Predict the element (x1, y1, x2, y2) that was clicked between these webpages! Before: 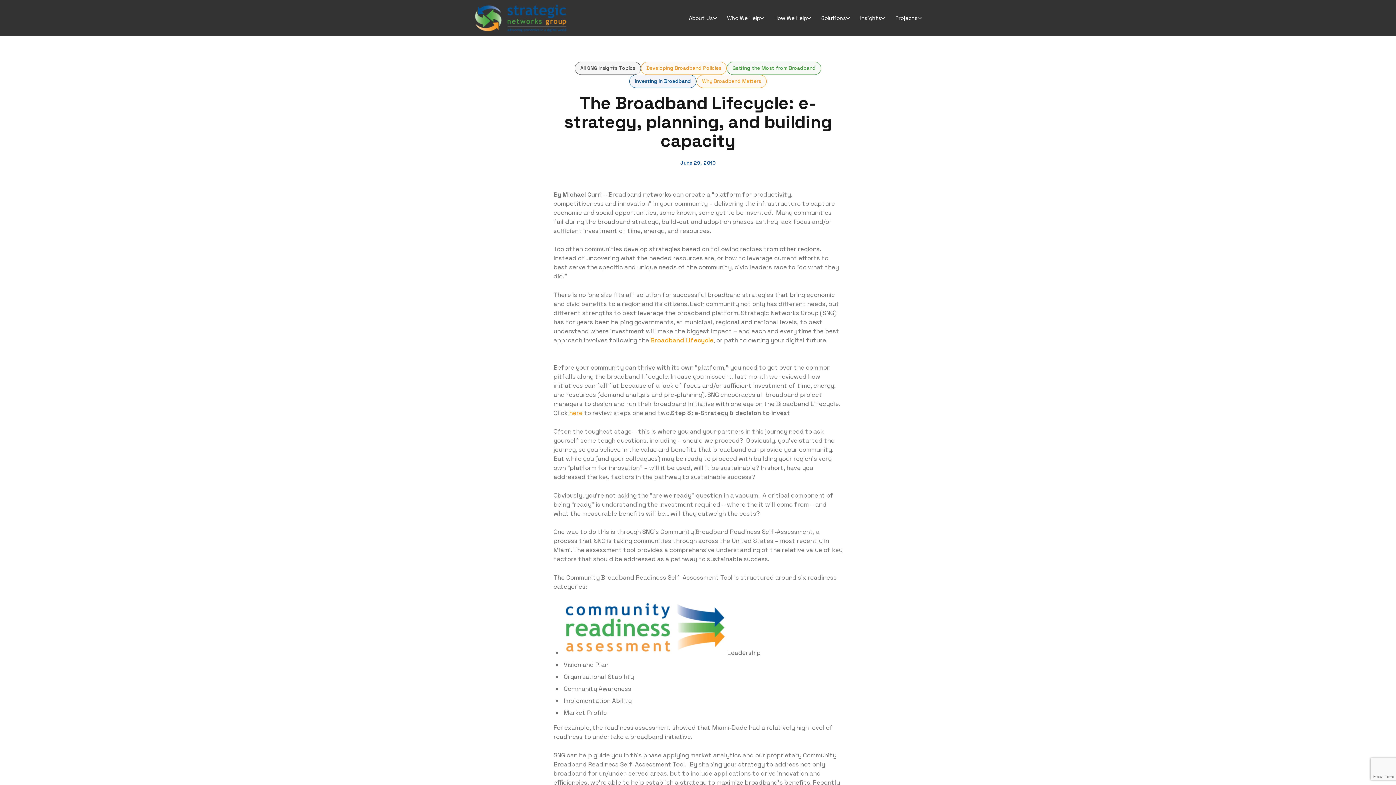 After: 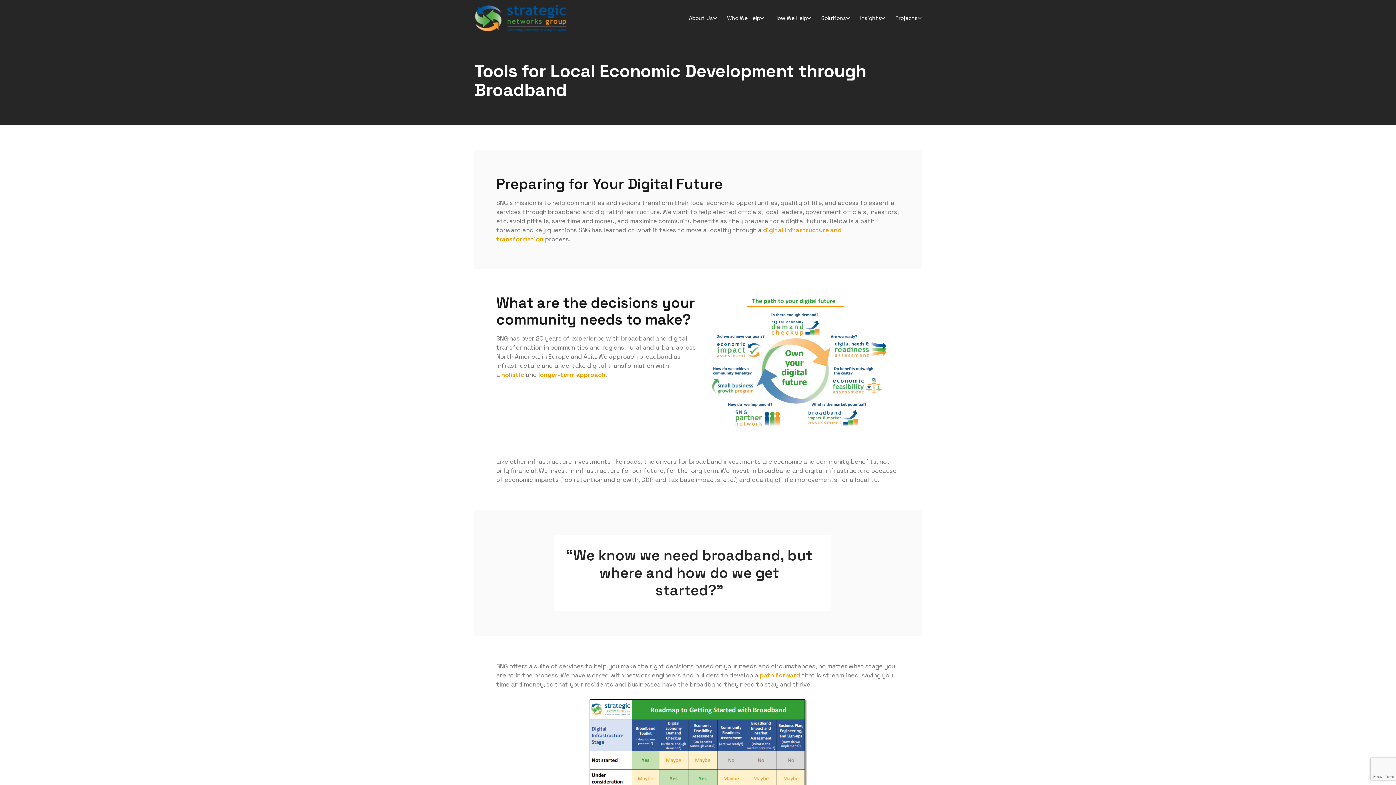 Action: bbox: (650, 336, 713, 344) label: Broadband Lifecycle